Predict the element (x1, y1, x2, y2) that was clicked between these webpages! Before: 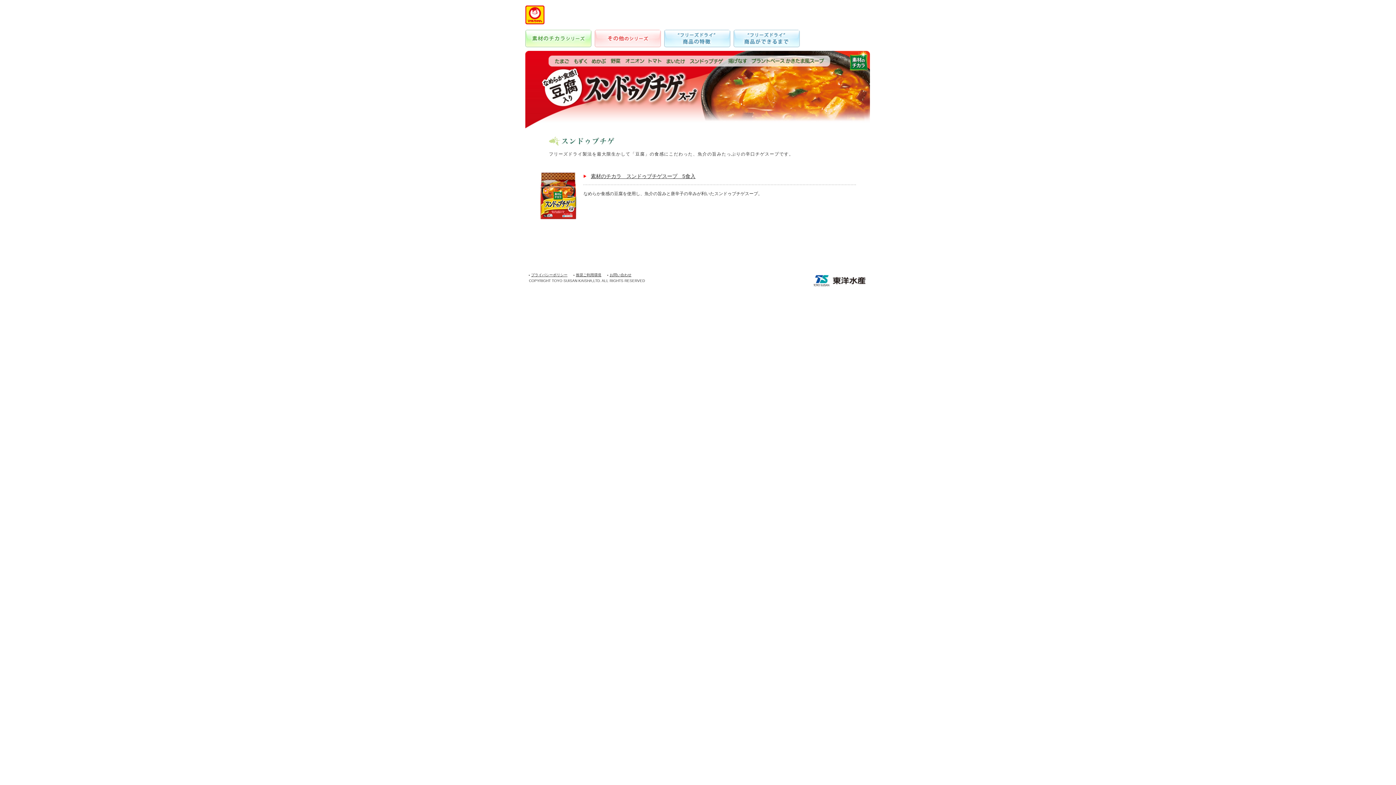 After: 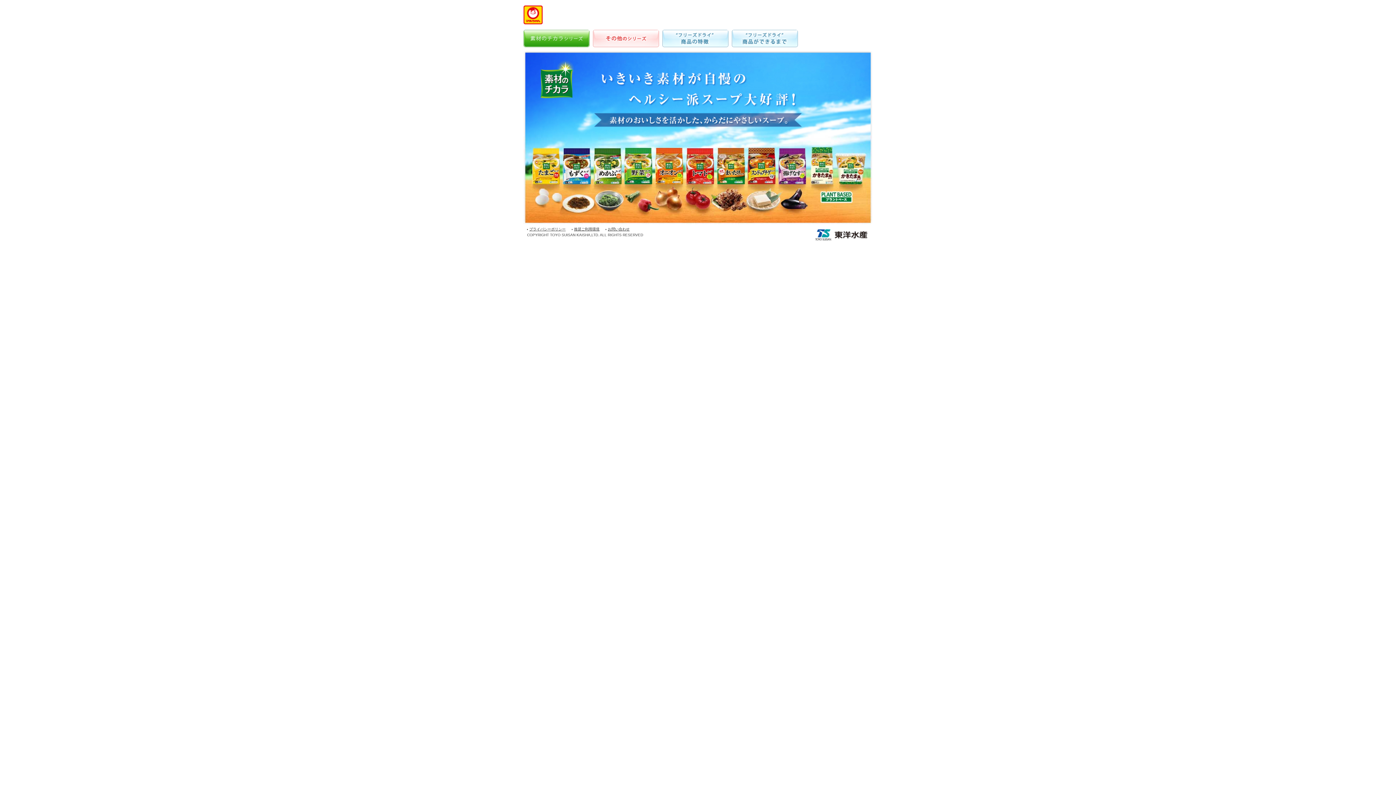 Action: bbox: (525, 41, 591, 46)